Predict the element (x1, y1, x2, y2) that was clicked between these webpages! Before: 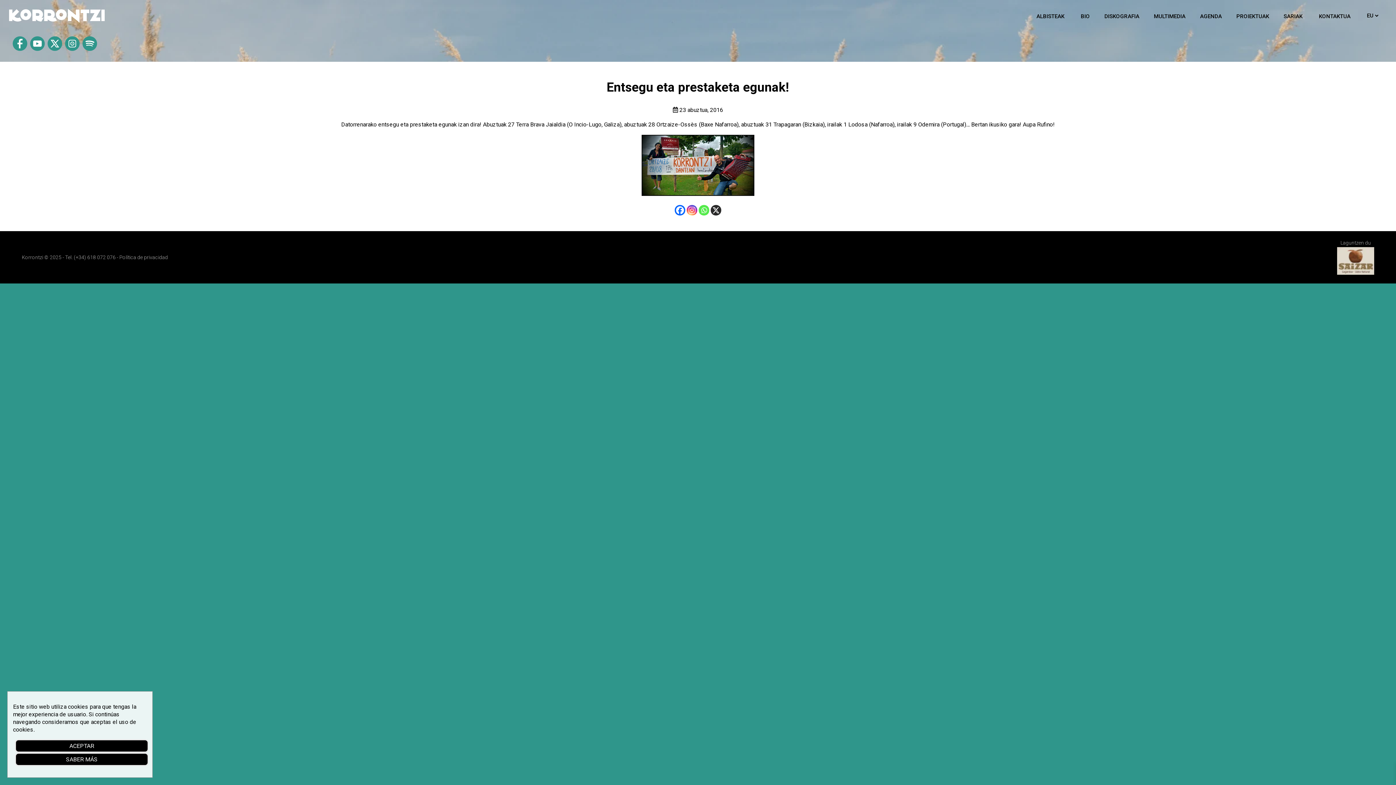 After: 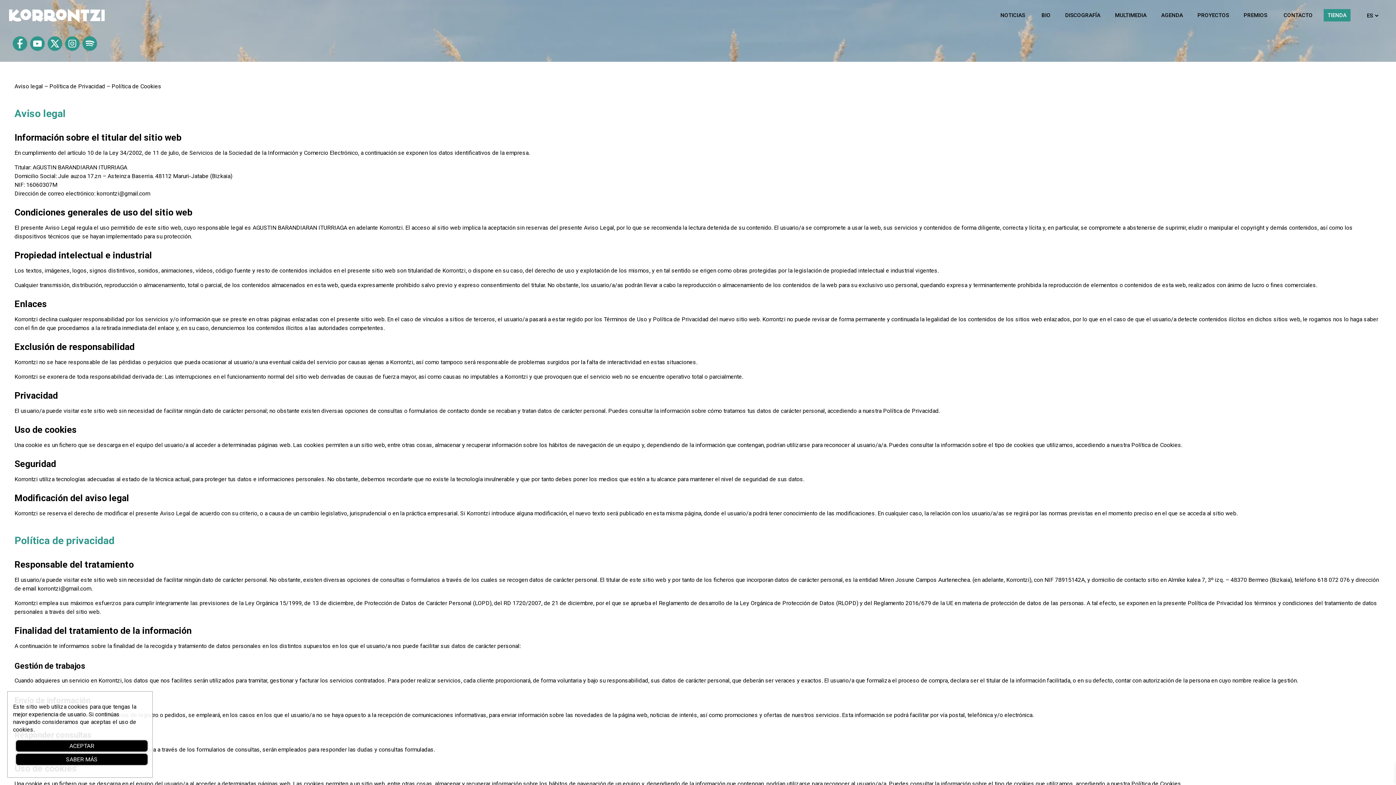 Action: bbox: (119, 254, 168, 260) label: Política de privacidad